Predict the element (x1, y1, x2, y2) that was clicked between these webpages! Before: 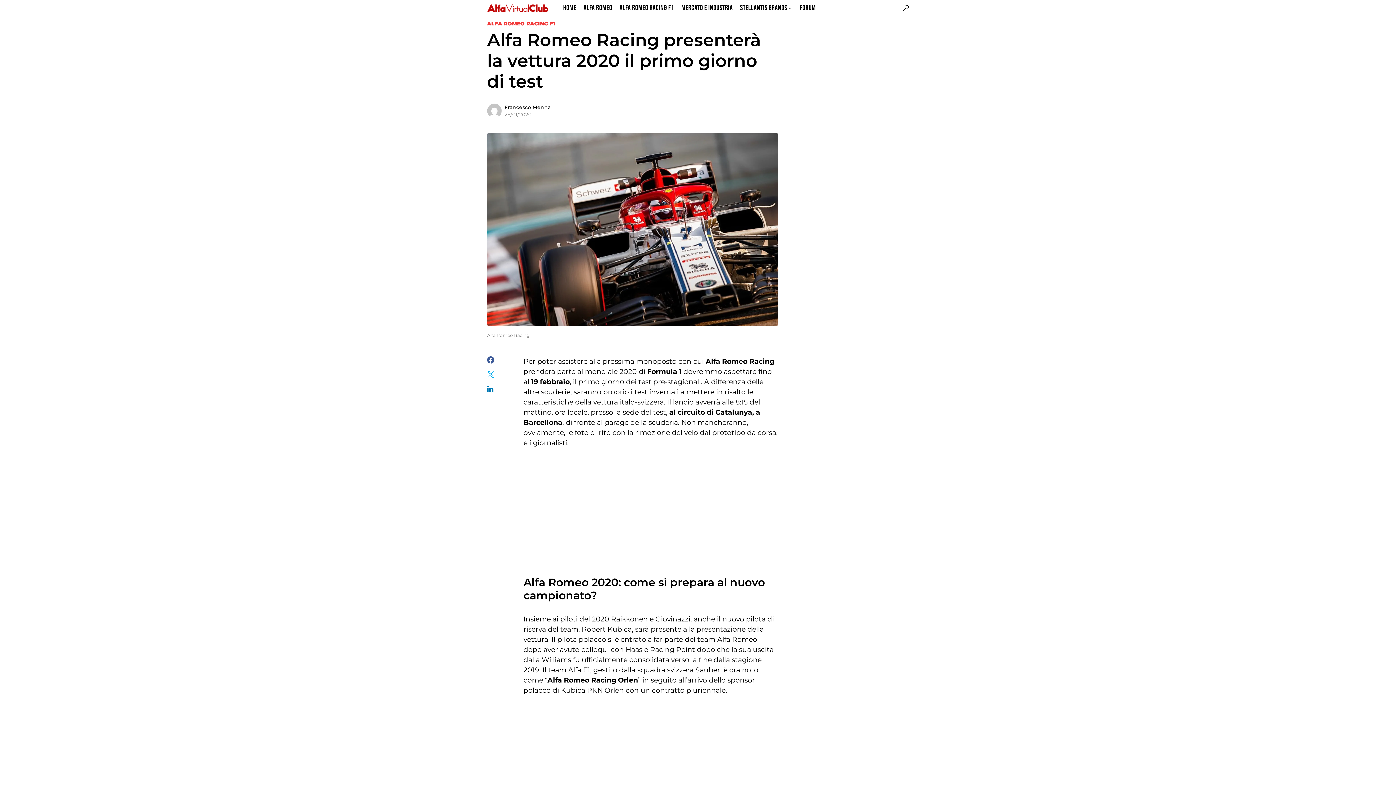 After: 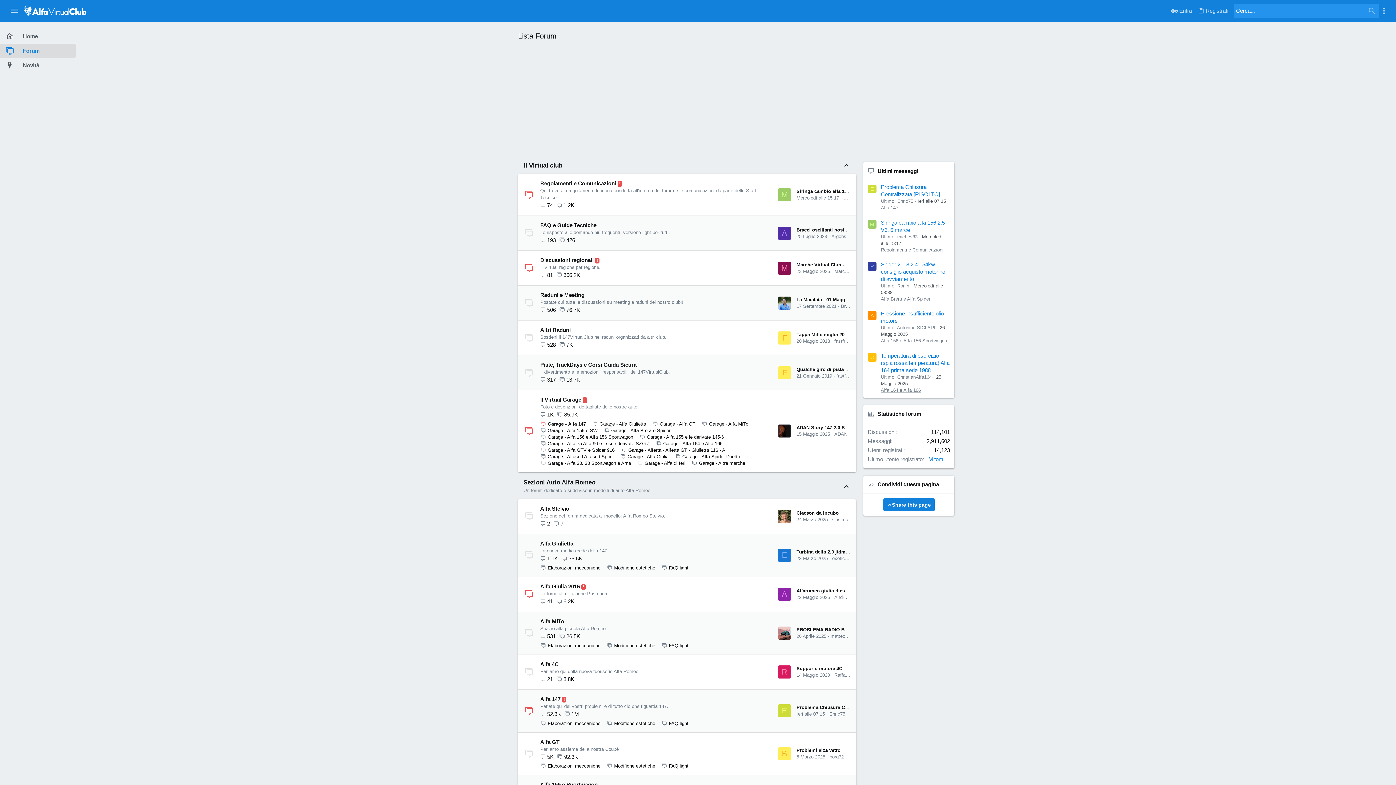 Action: label: Forum bbox: (799, 0, 816, 16)